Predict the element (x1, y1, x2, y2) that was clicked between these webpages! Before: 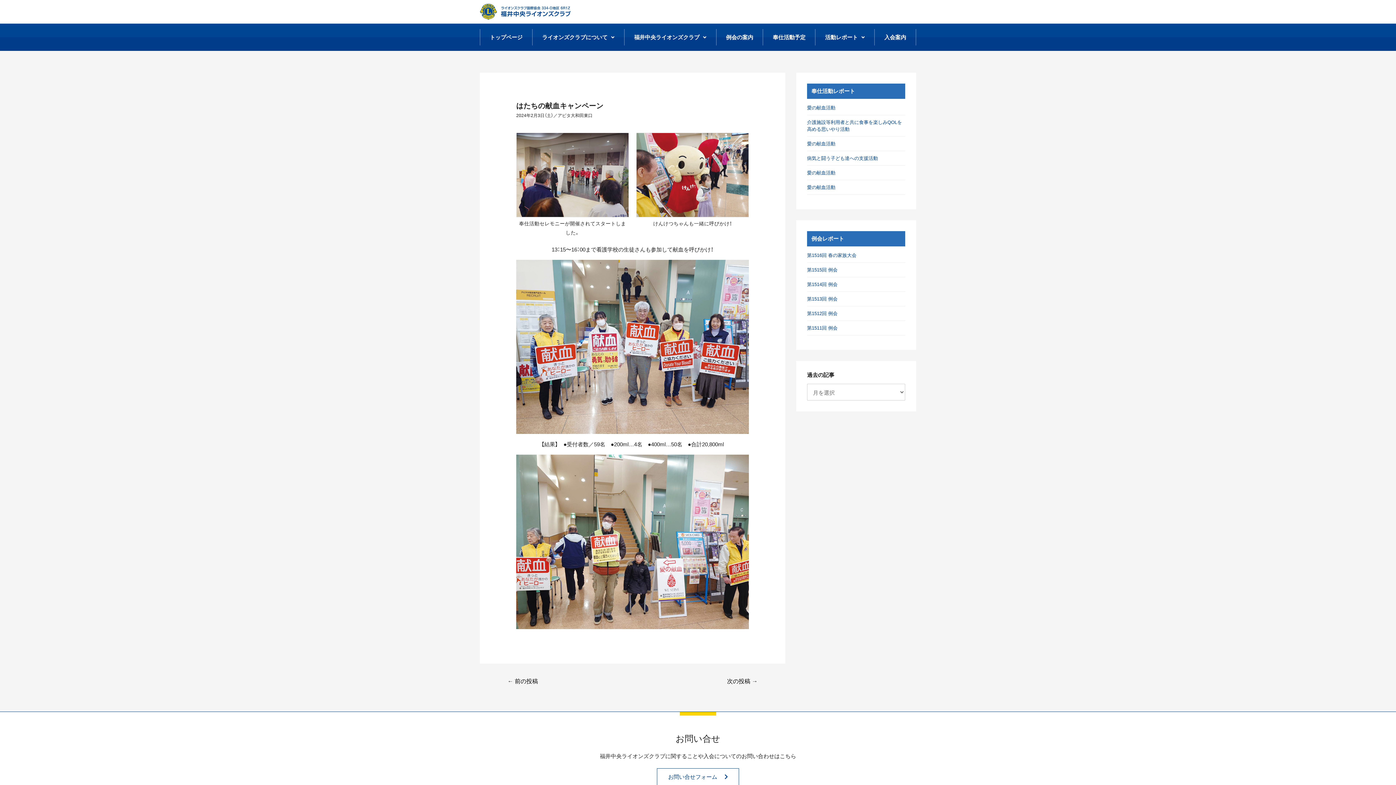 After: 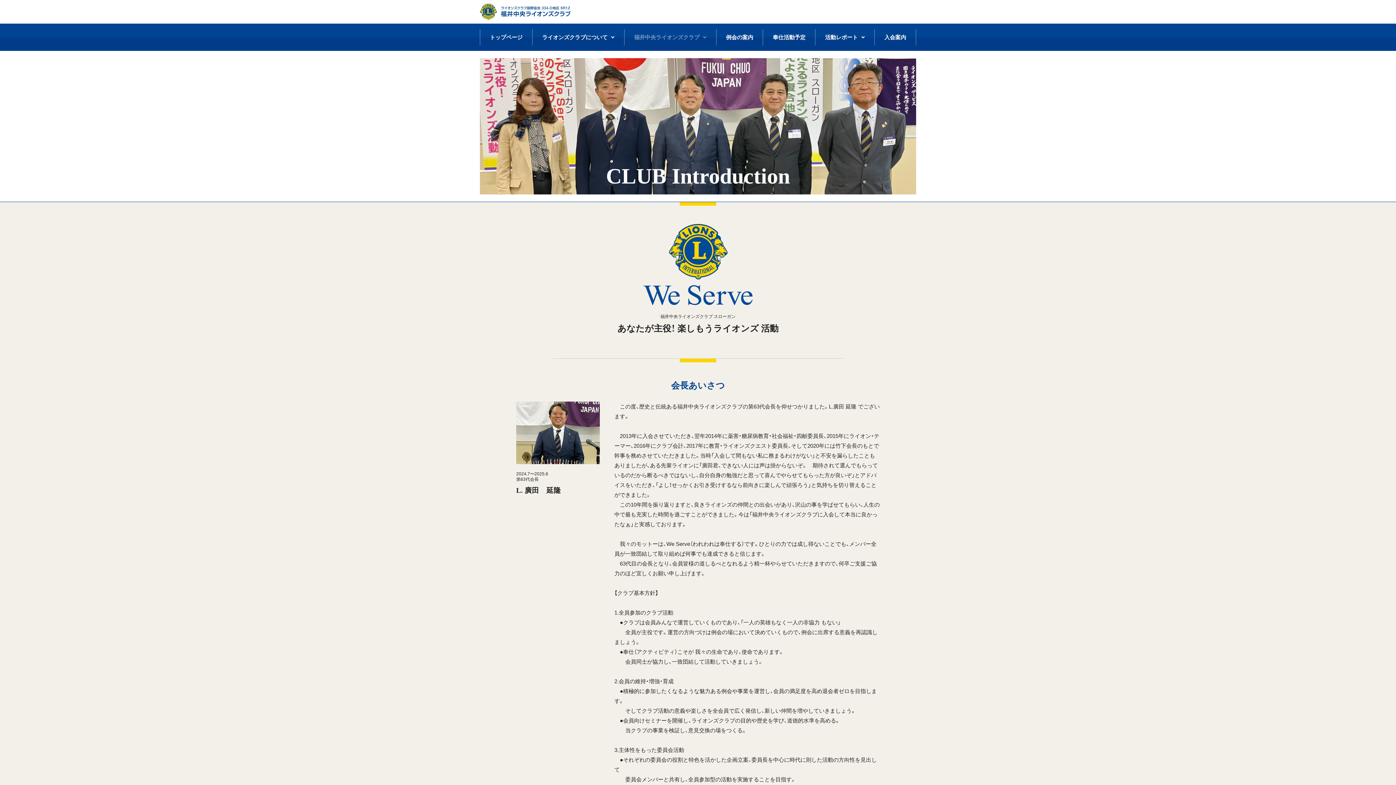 Action: bbox: (624, 29, 716, 45) label: 福井中央ライオンズクラブ